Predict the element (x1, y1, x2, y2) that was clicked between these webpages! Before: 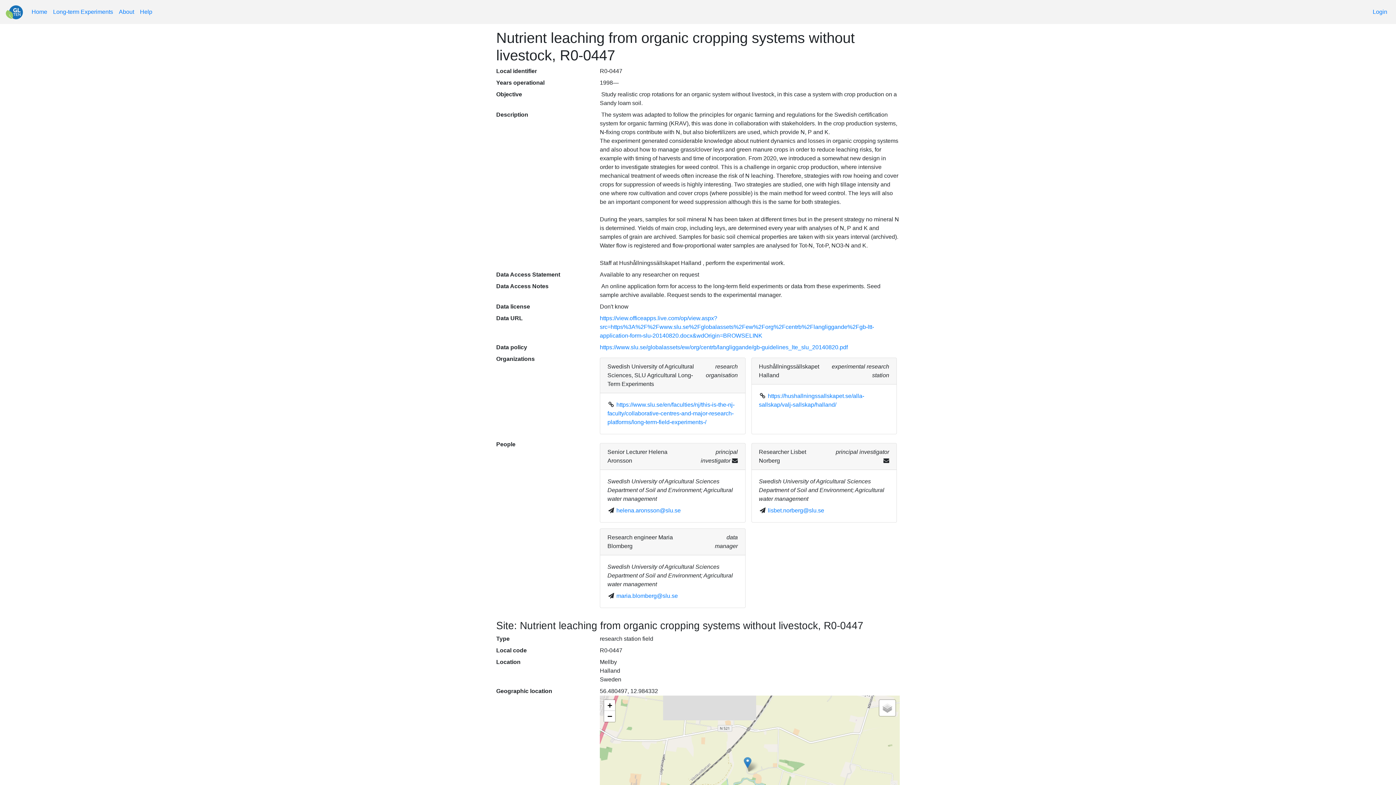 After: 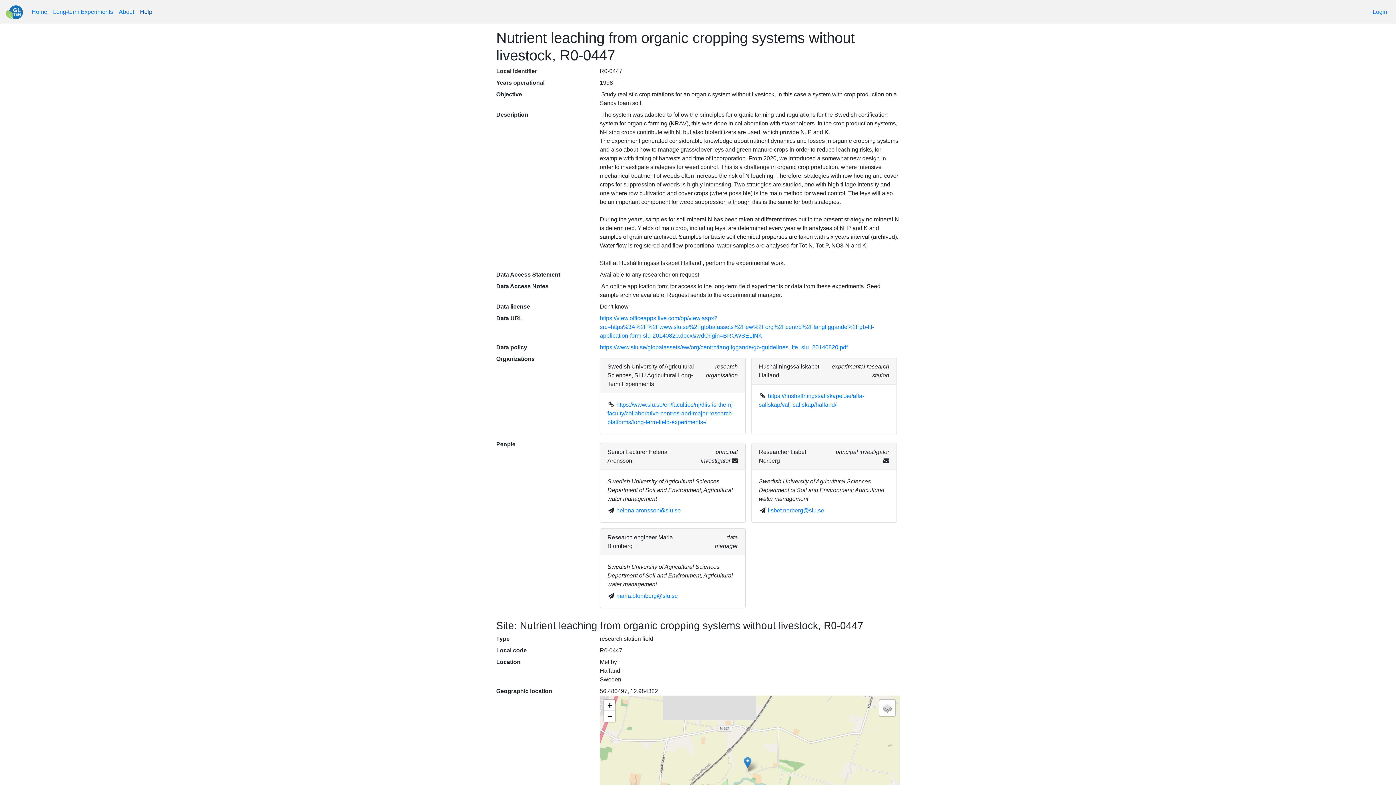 Action: label: Help bbox: (137, 4, 155, 19)